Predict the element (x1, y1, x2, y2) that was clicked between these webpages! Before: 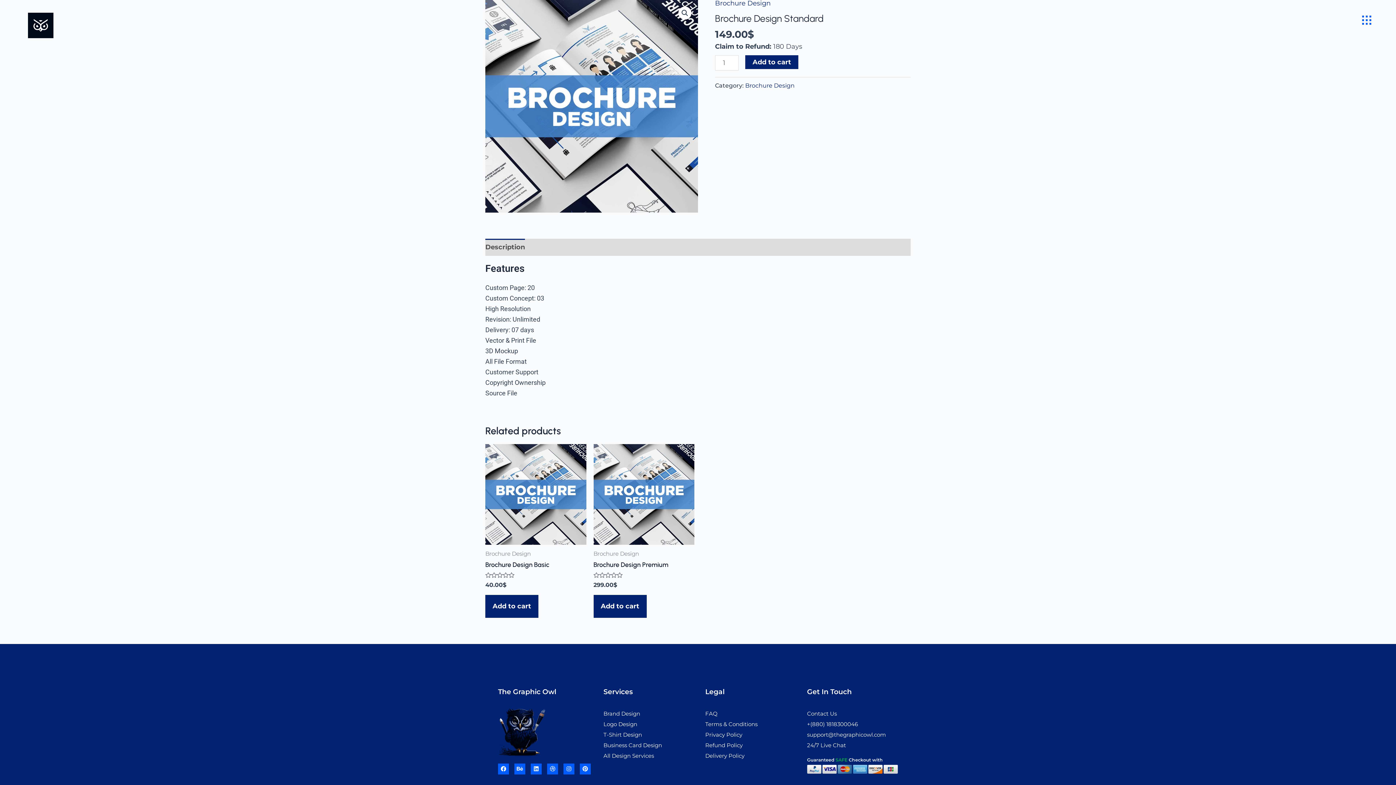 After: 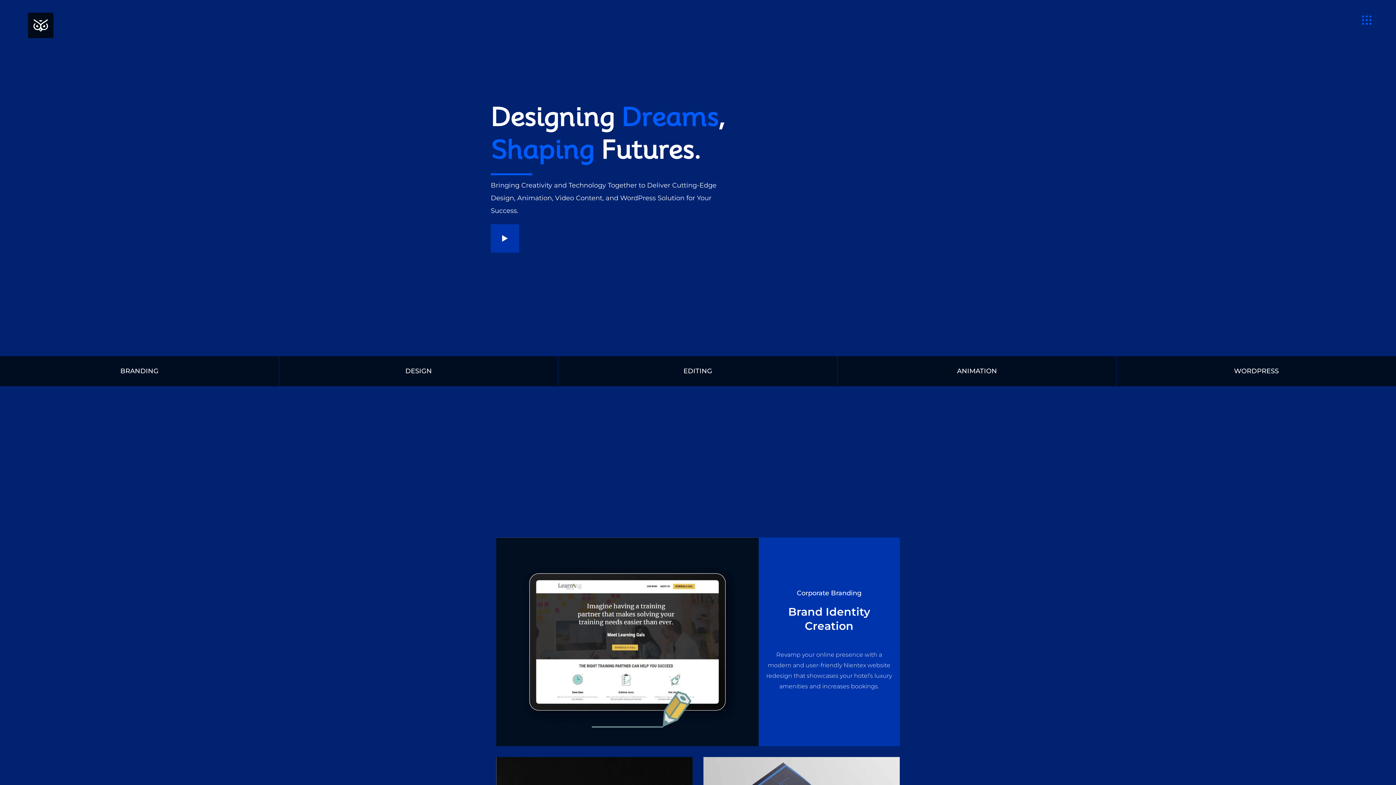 Action: bbox: (27, 12, 53, 38)